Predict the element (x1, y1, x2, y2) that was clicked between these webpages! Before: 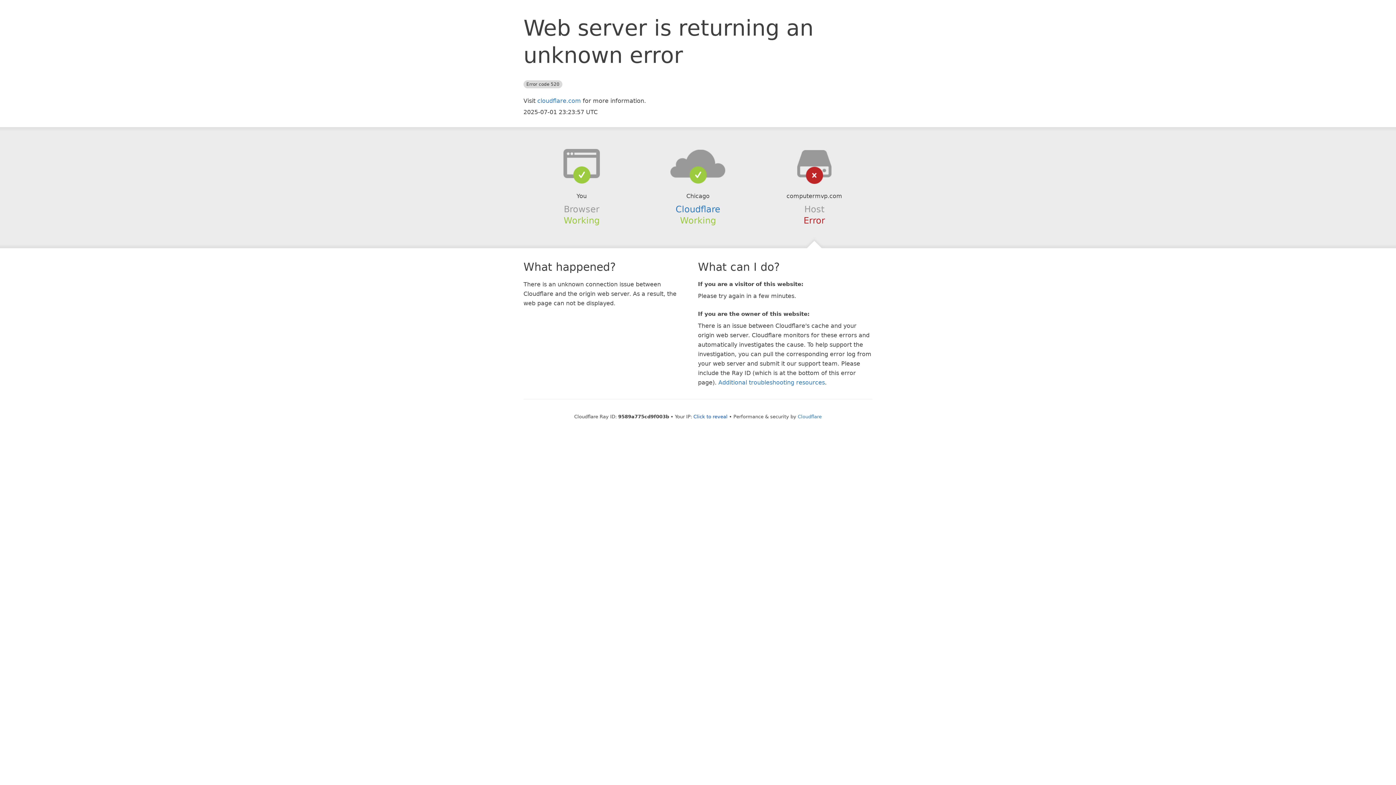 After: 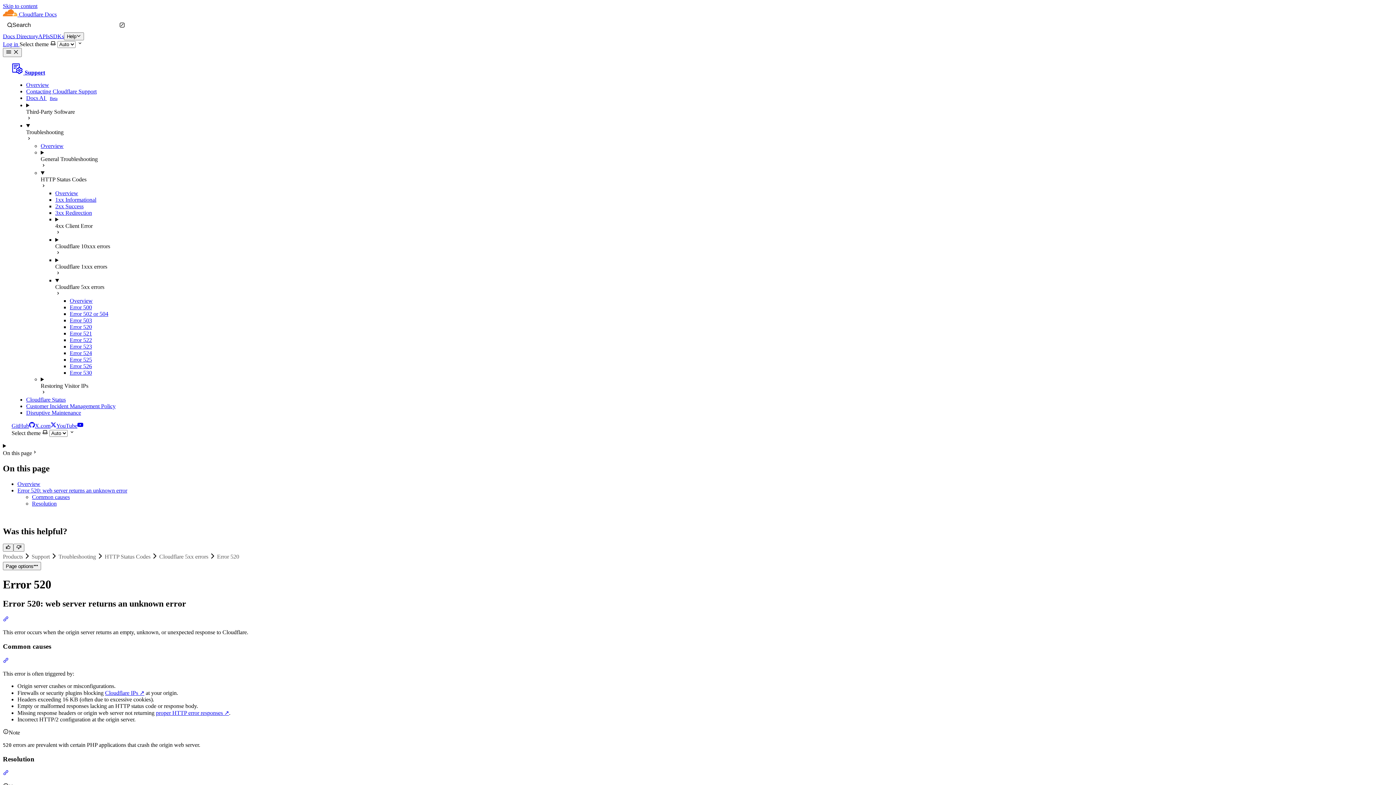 Action: label: Additional troubleshooting resources bbox: (718, 379, 825, 386)